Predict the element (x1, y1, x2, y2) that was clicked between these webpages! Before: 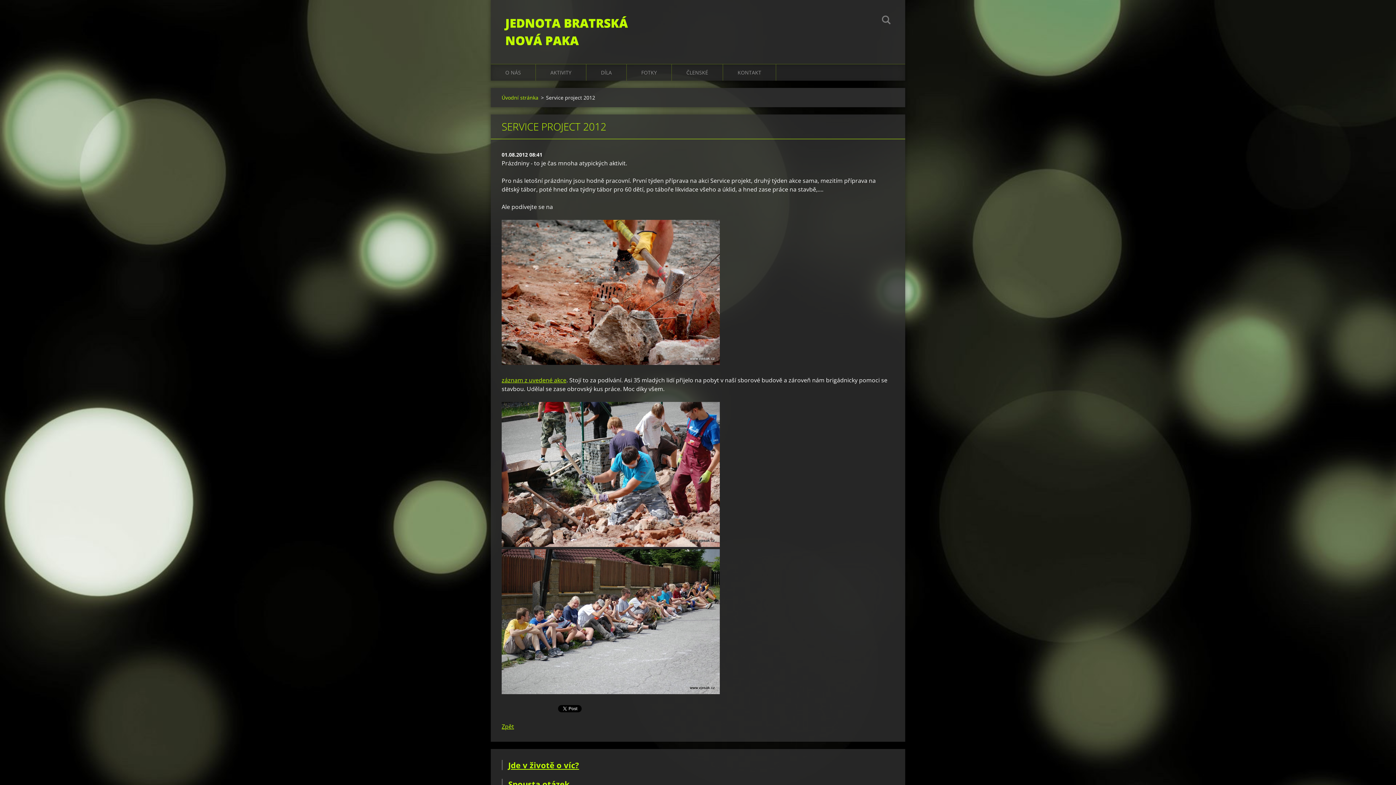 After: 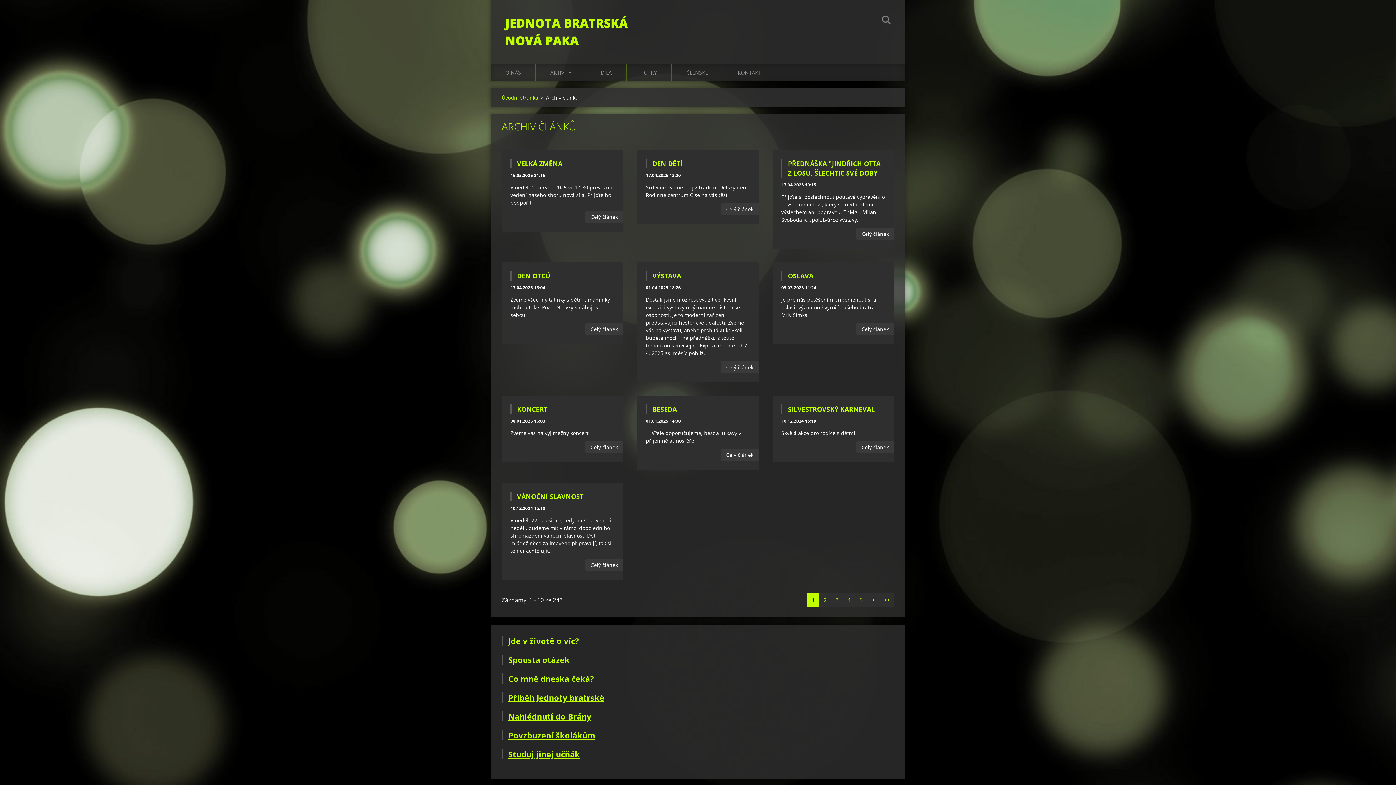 Action: label: Zpět bbox: (501, 722, 514, 731)